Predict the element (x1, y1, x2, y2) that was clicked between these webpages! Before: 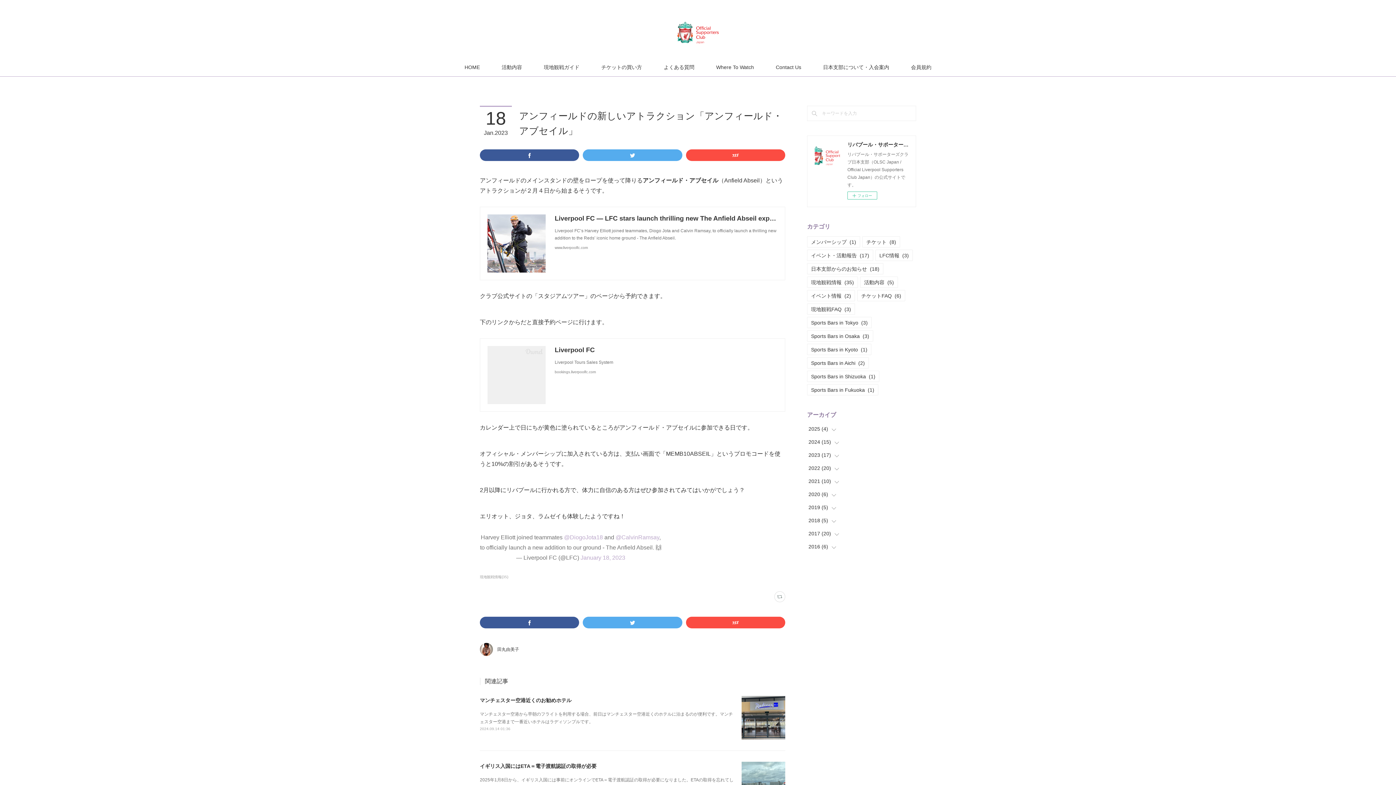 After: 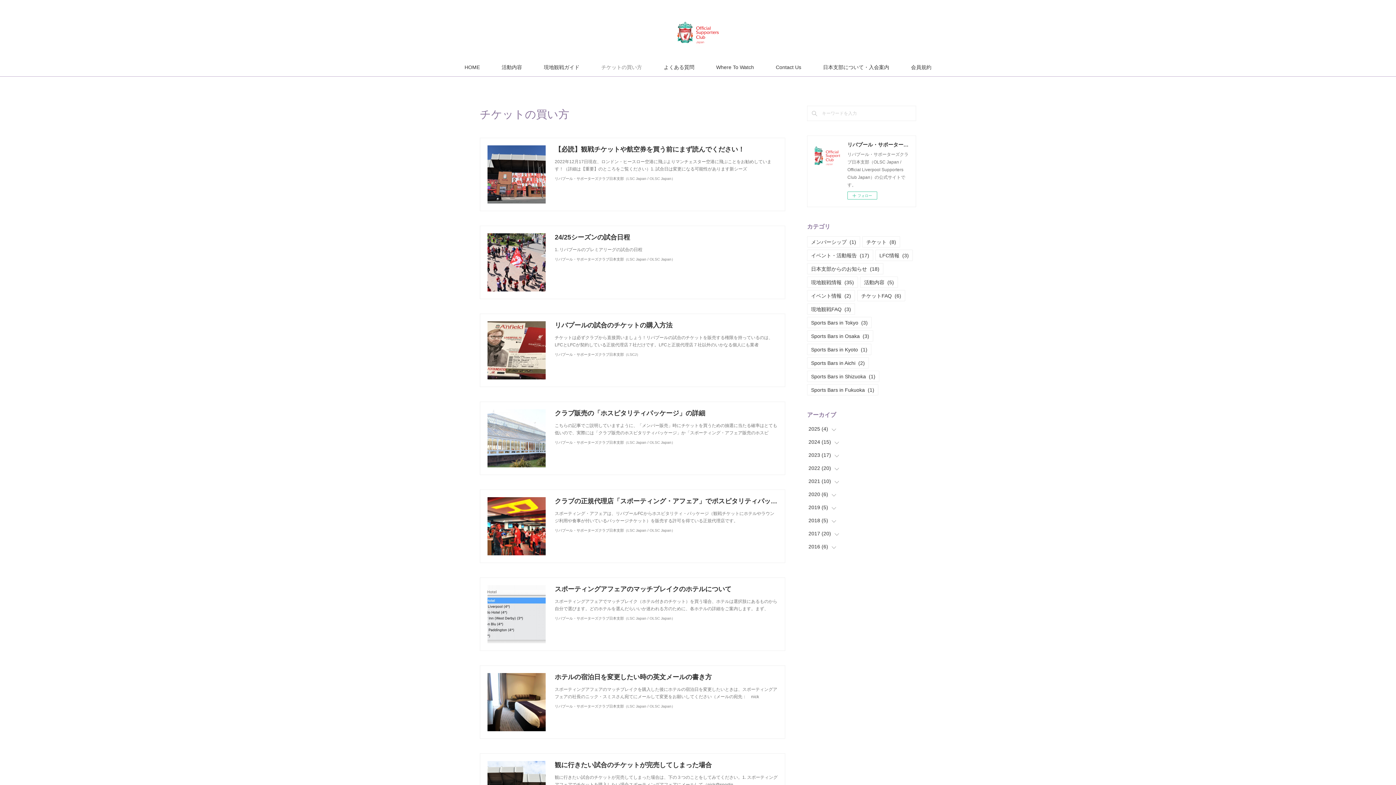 Action: bbox: (590, 58, 653, 76) label: チケットの買い方